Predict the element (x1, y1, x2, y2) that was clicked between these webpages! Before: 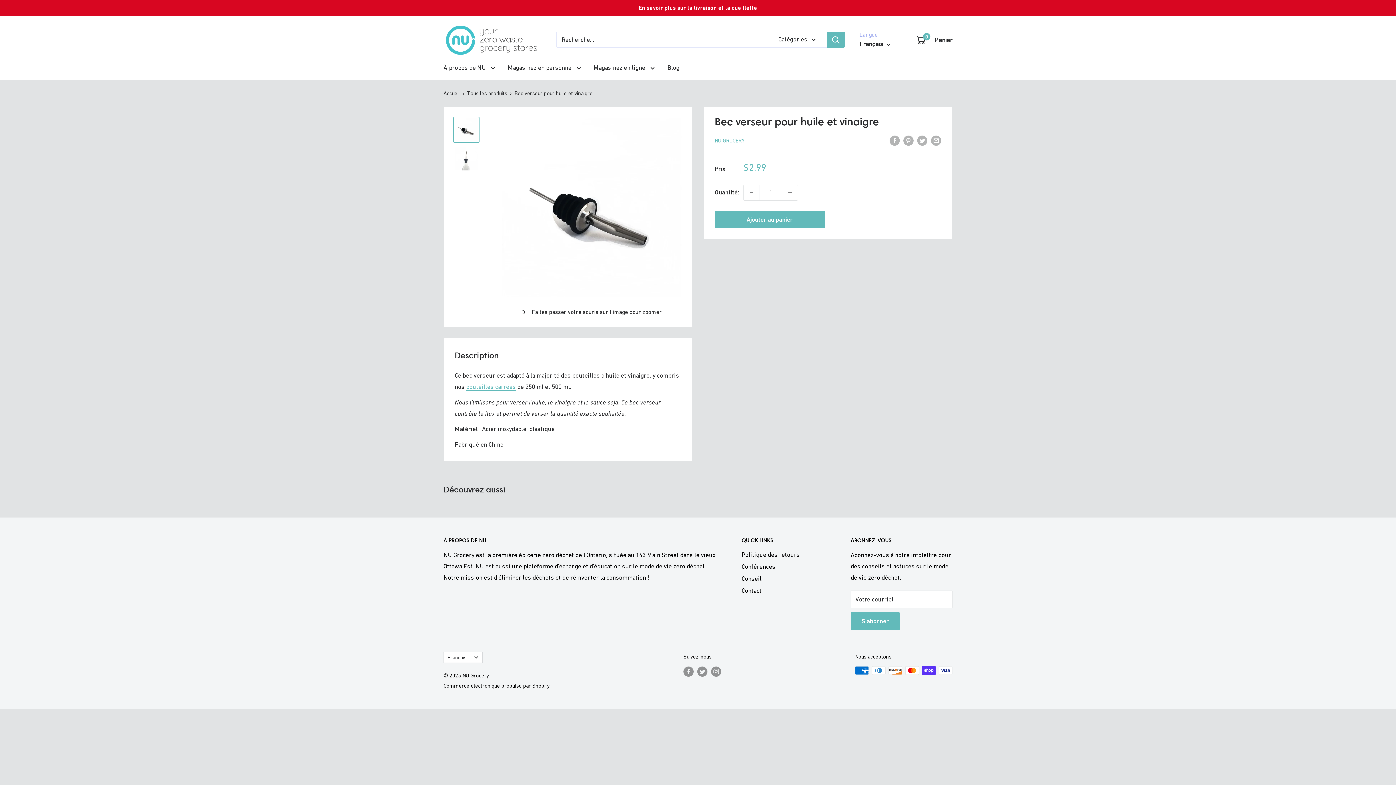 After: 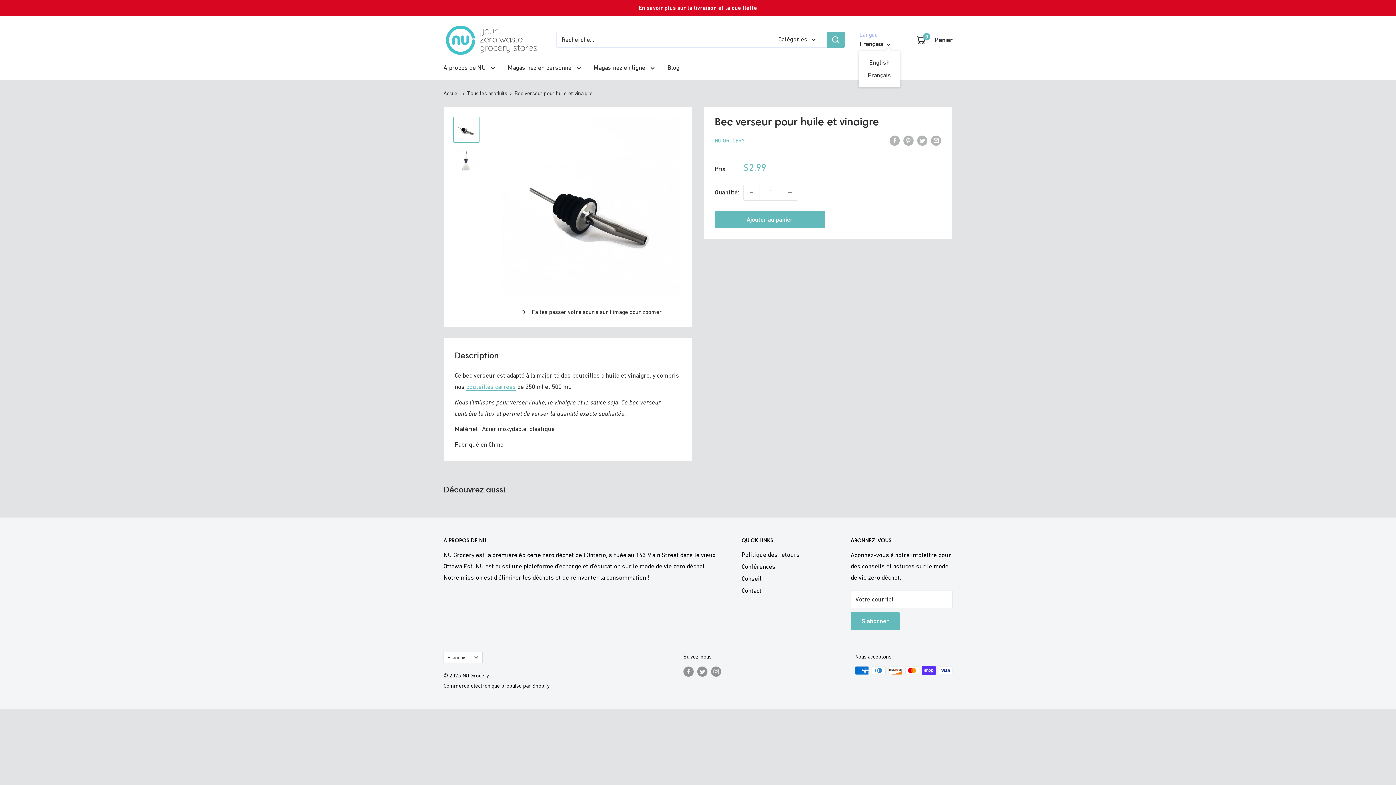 Action: bbox: (859, 37, 890, 49) label: Français 